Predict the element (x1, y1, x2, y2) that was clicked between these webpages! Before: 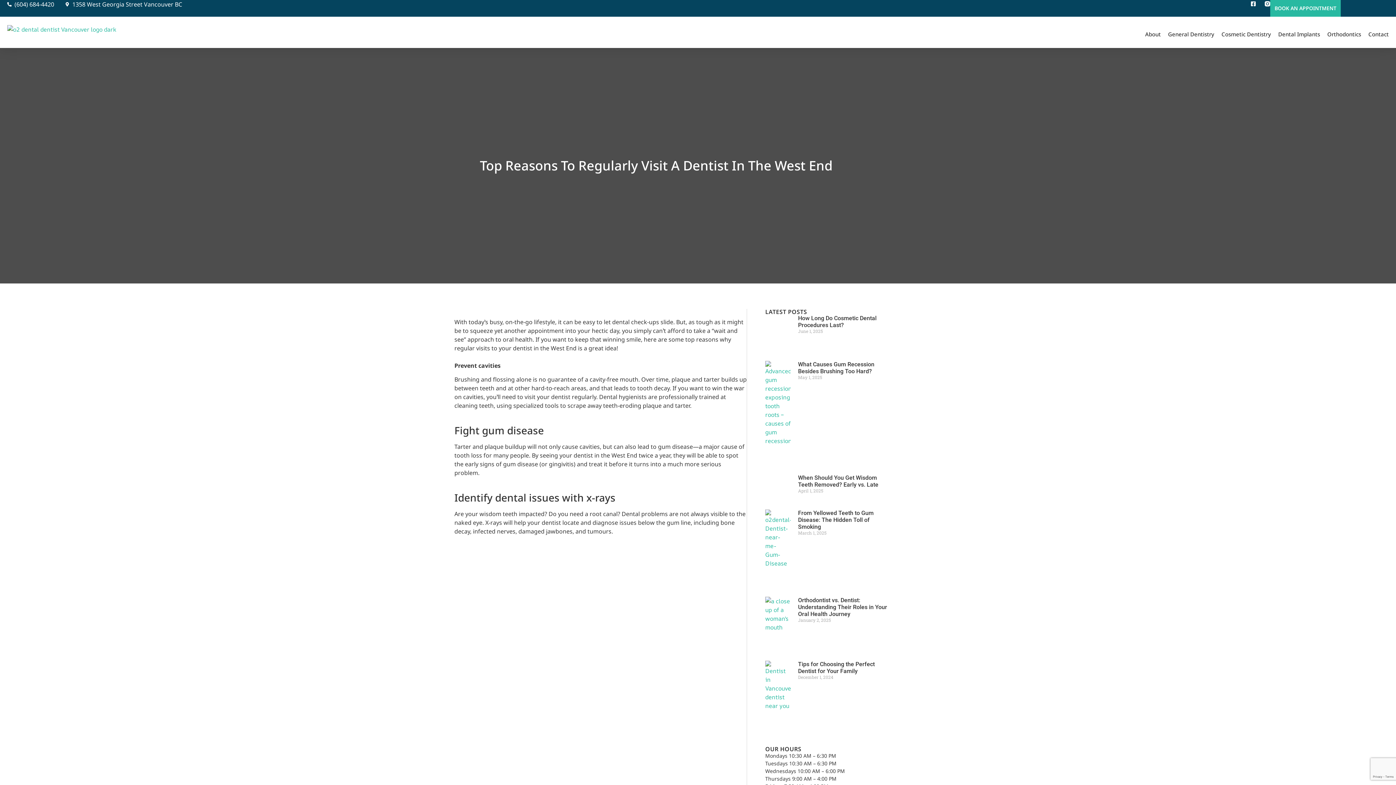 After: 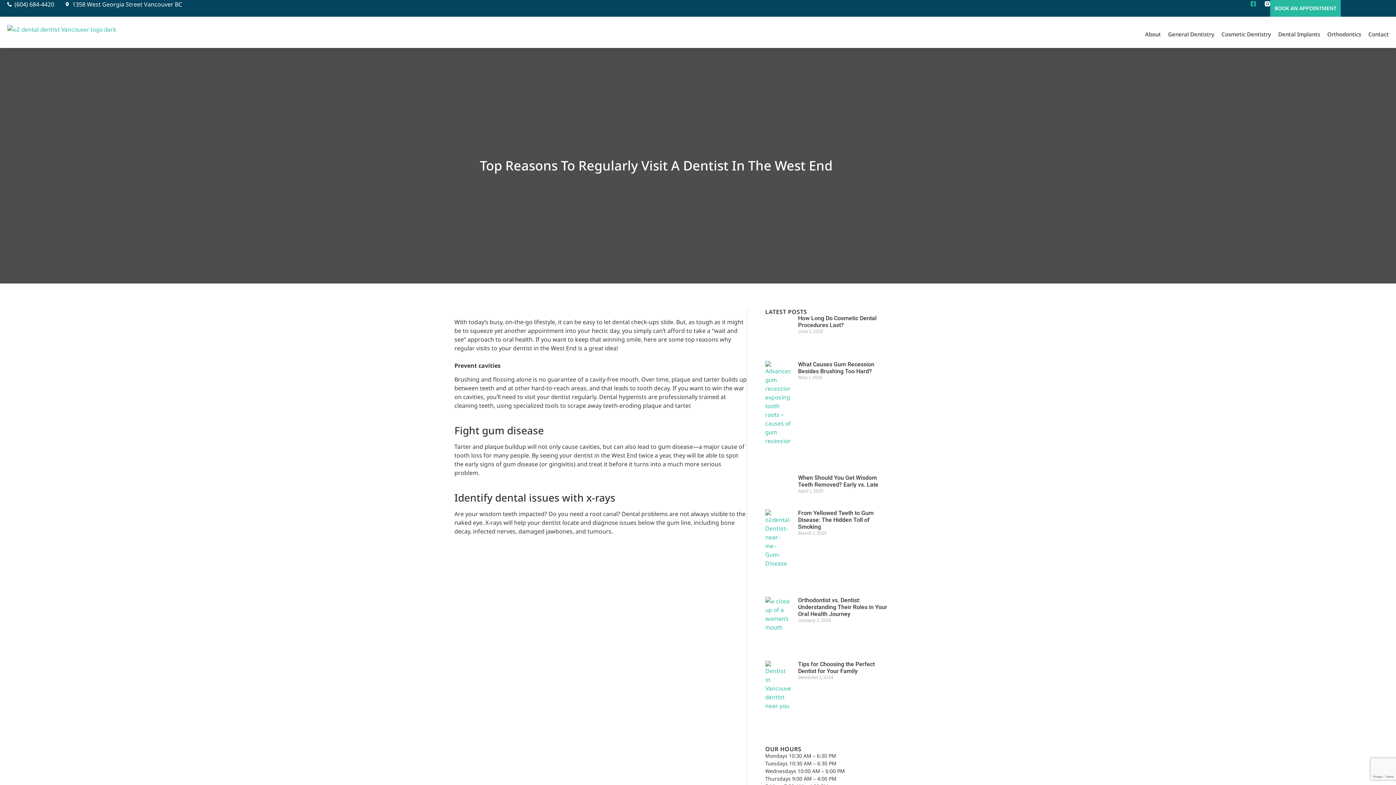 Action: label: Facebook-square bbox: (1250, 1, 1256, 6)